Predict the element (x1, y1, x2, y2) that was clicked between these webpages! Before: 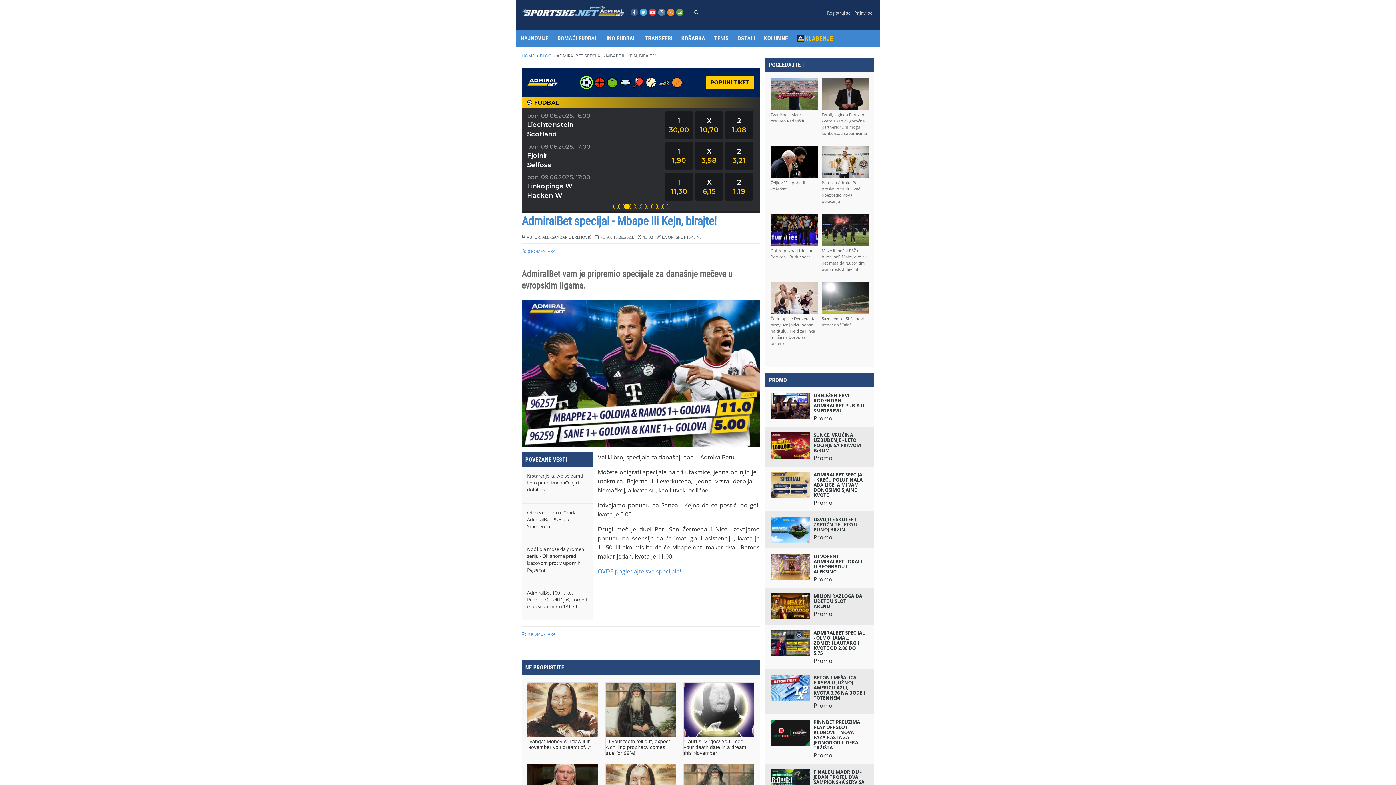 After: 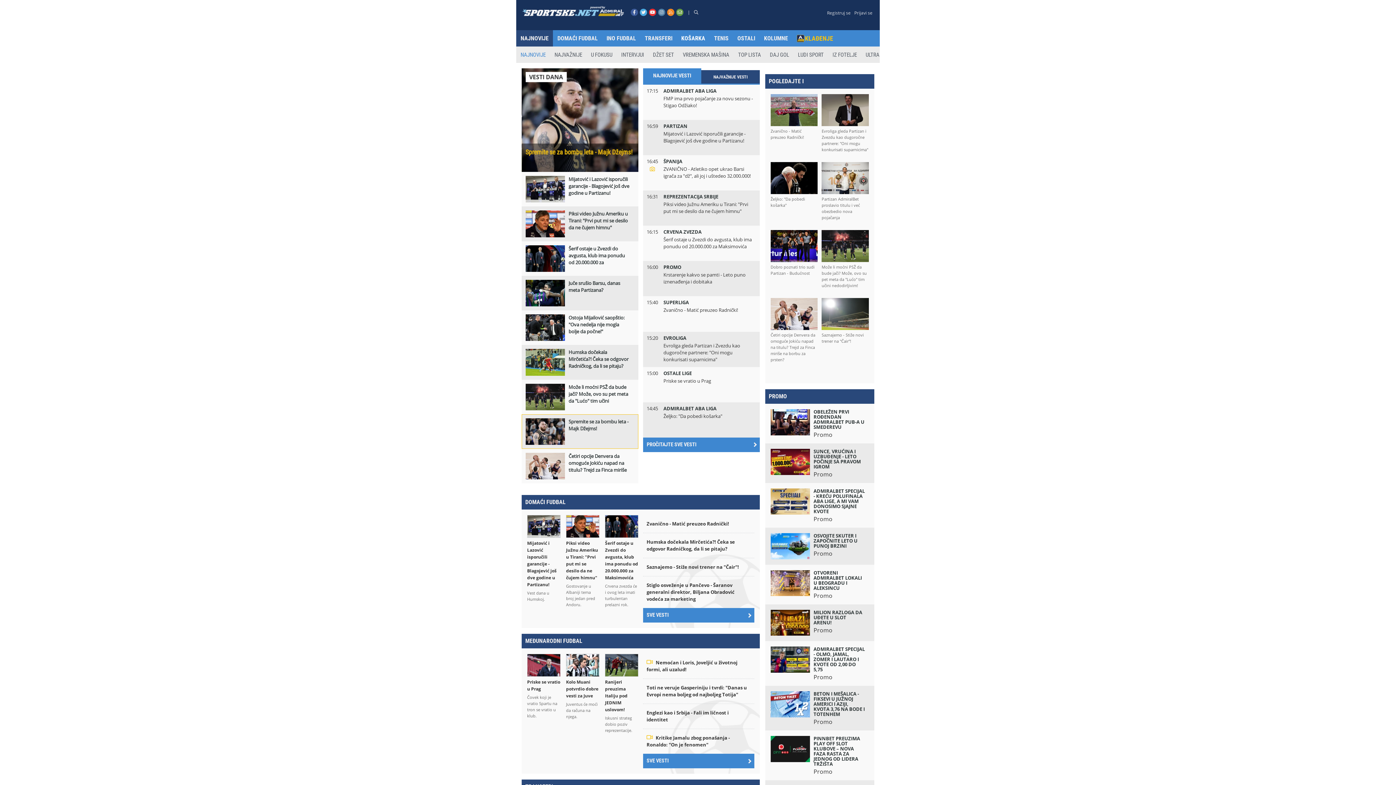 Action: bbox: (521, 5, 625, 19)